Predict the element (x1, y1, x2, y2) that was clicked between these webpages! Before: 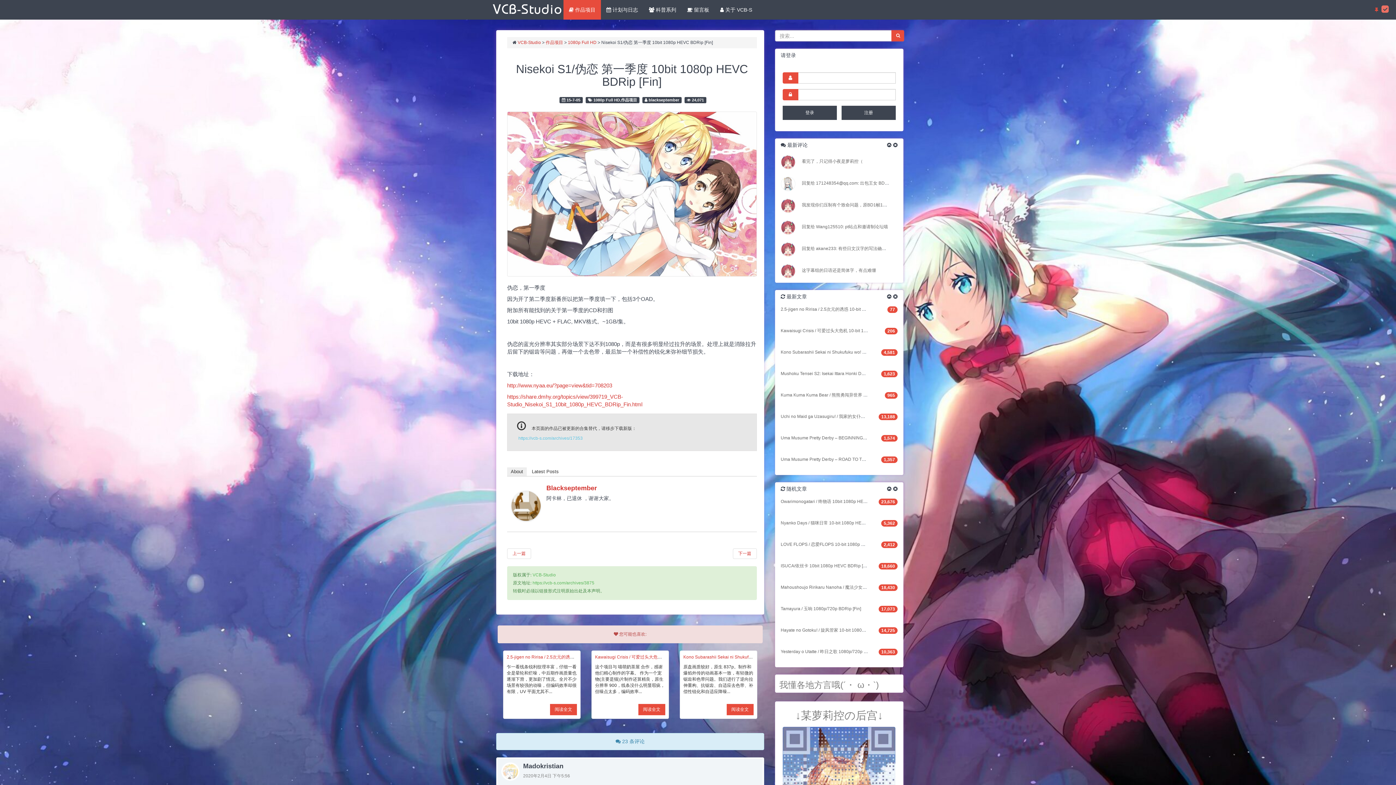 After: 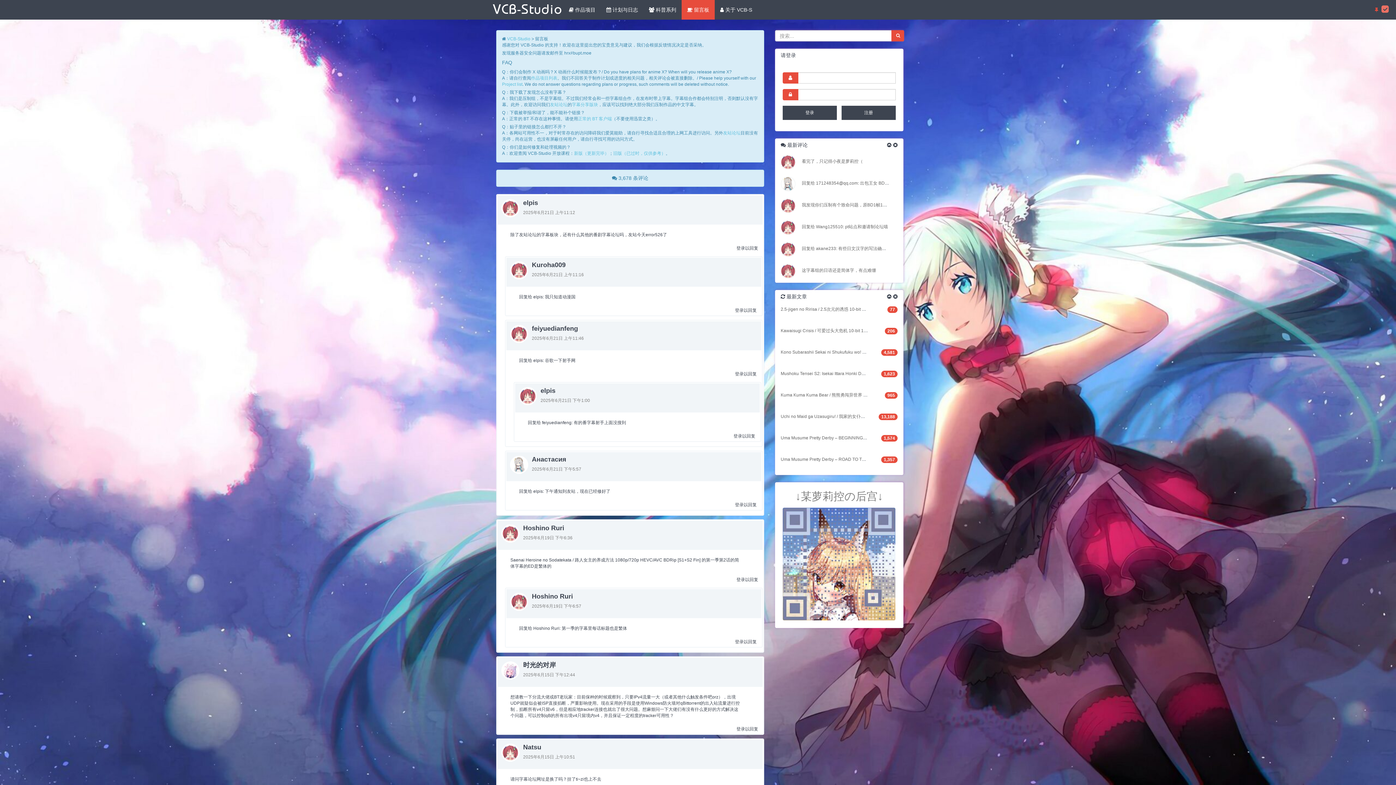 Action: bbox: (681, 0, 714, 19) label:  留言板